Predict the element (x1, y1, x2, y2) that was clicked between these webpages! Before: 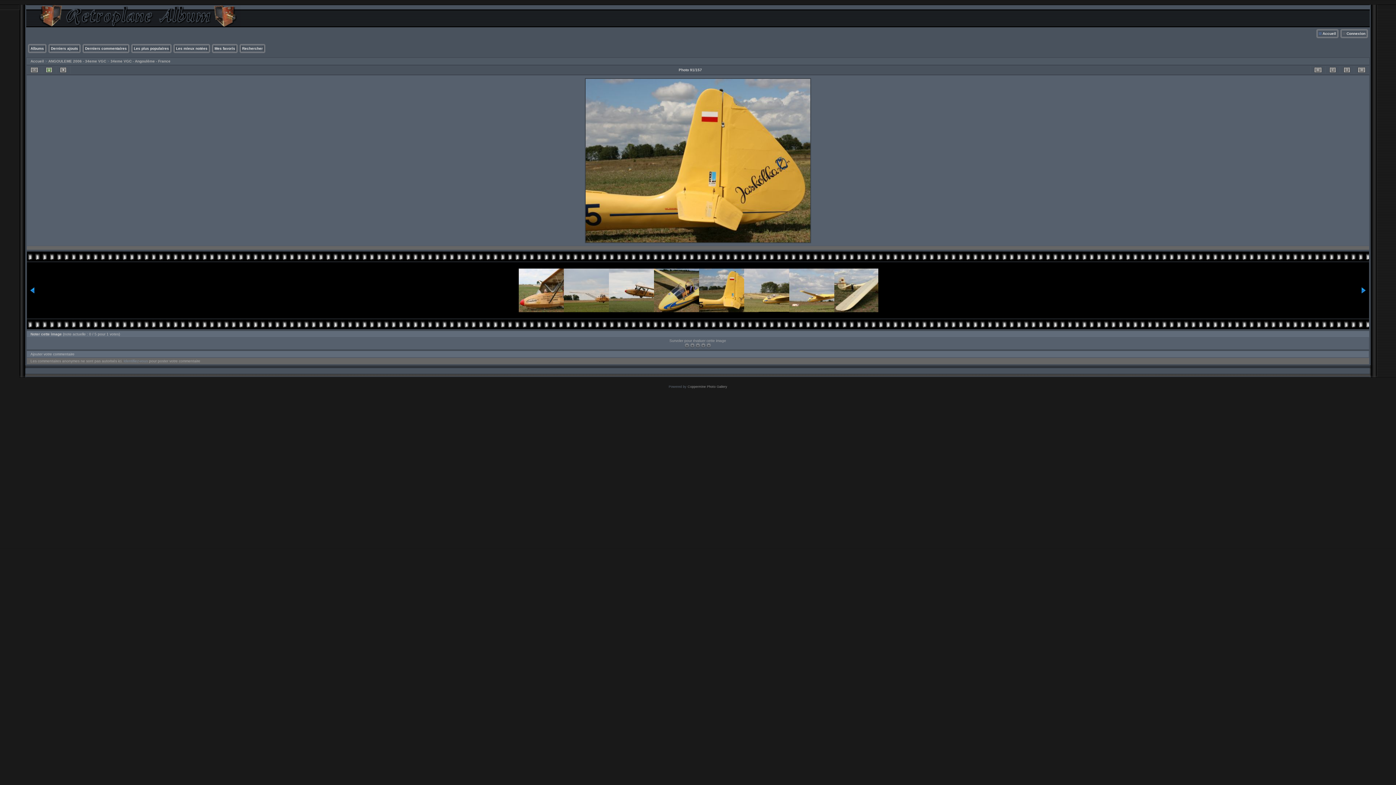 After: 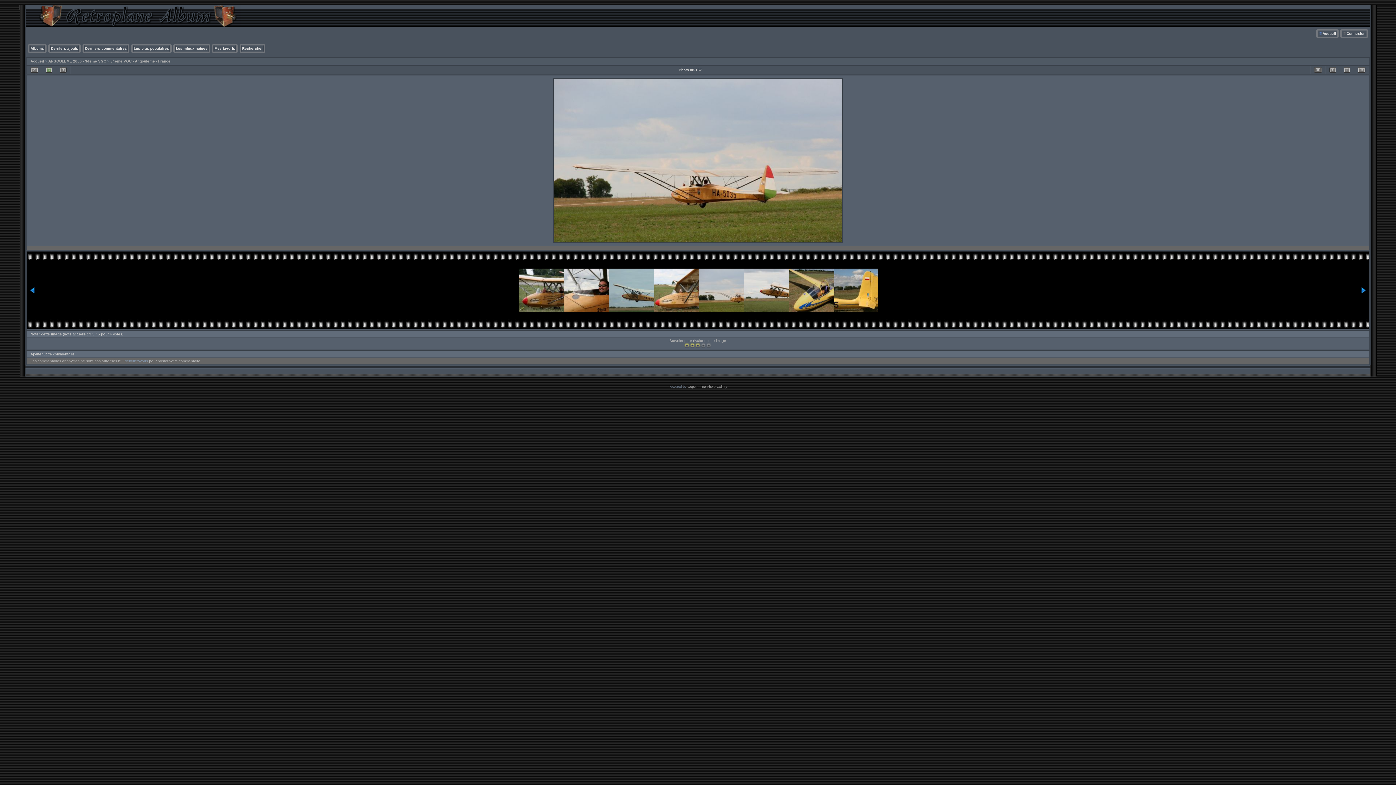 Action: bbox: (564, 268, 607, 312)